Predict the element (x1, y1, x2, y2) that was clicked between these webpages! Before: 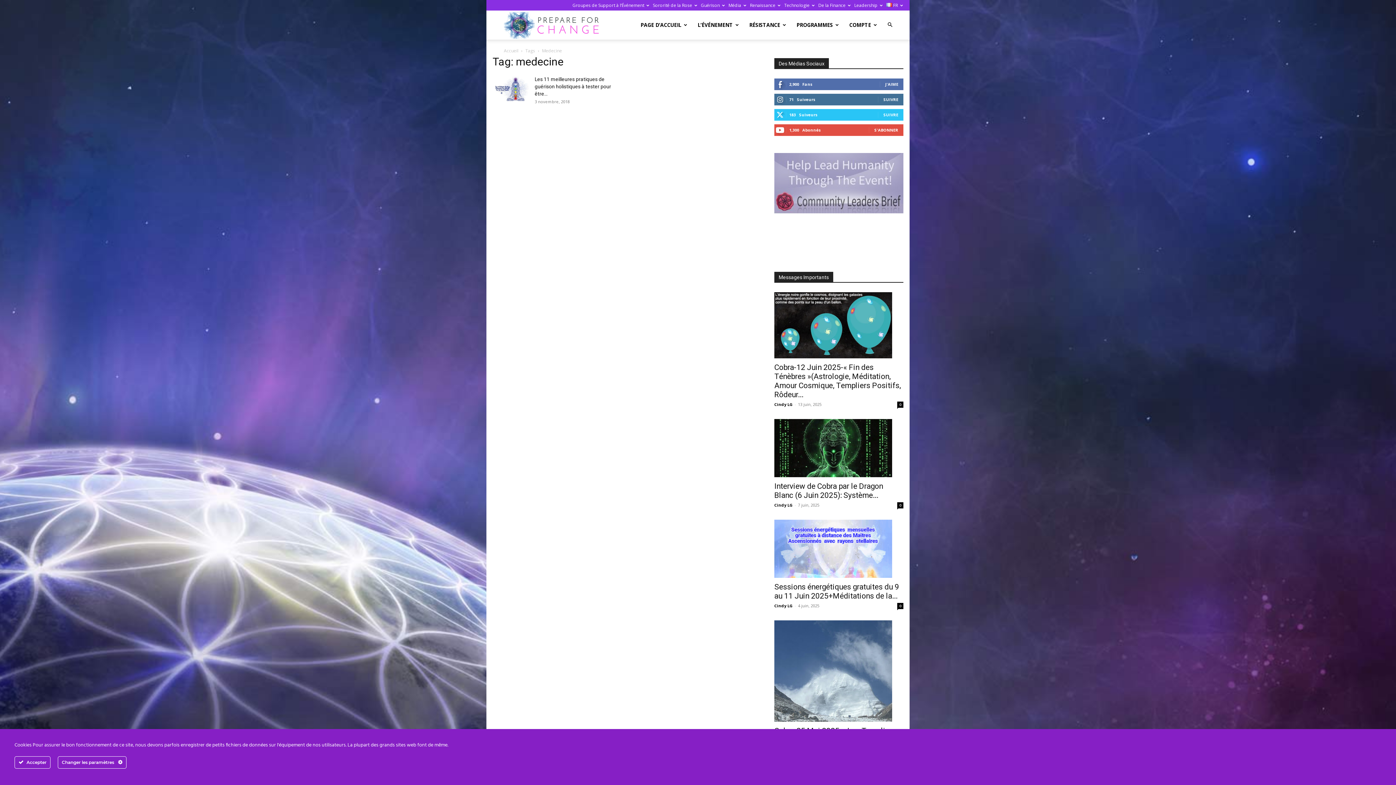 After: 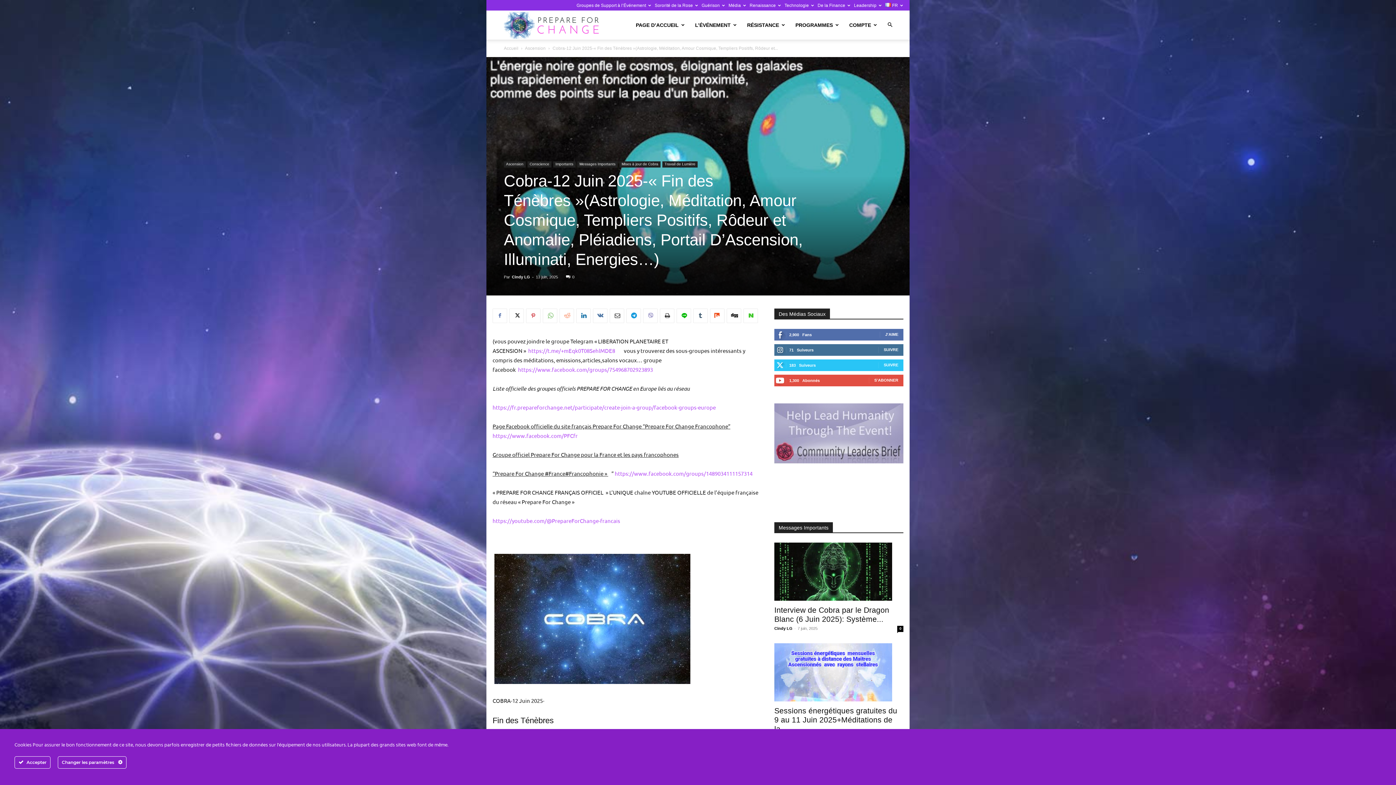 Action: label: Cobra-12 Juin 2025-« Fin des Ténèbres »(Astrologie, Méditation, Amour Cosmique, Templiers Positifs, Rôdeur... bbox: (774, 363, 901, 399)